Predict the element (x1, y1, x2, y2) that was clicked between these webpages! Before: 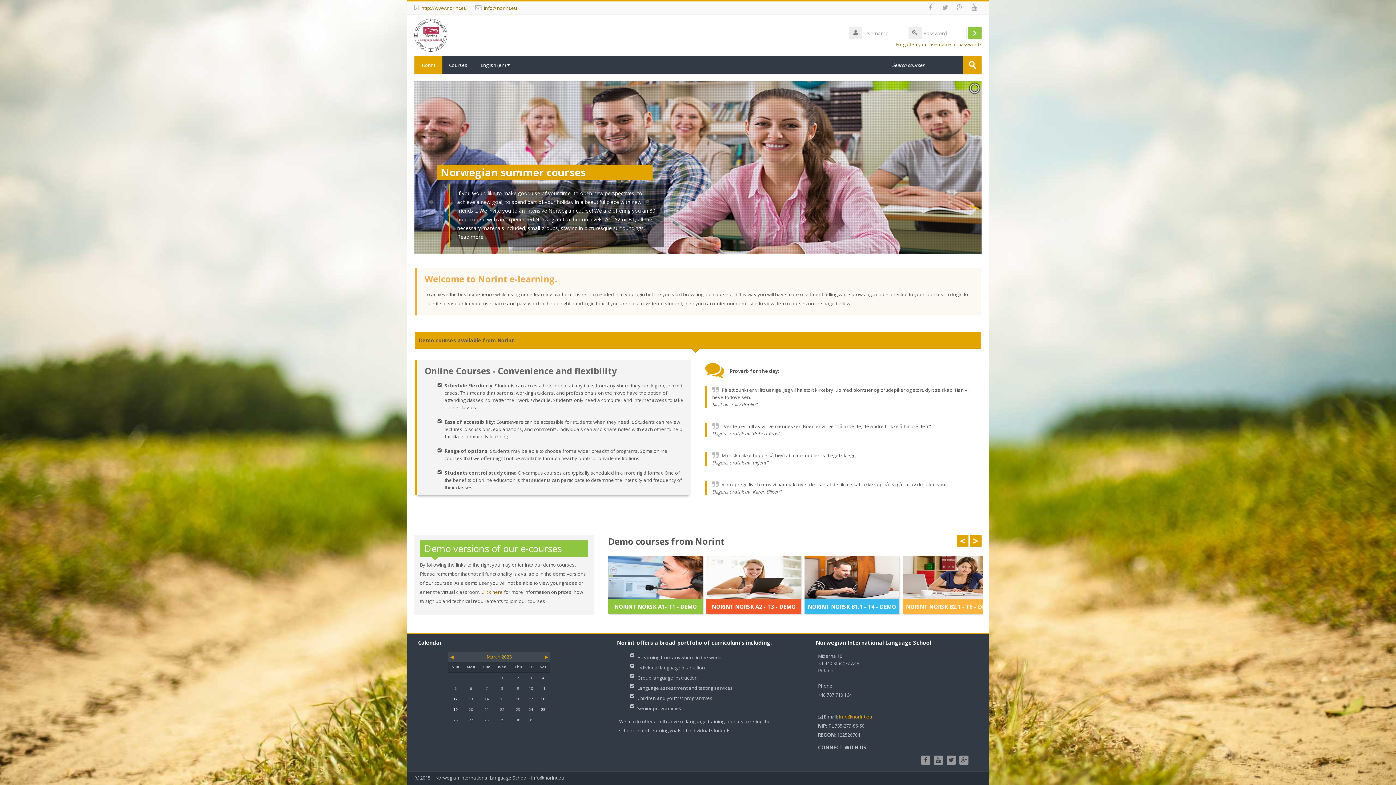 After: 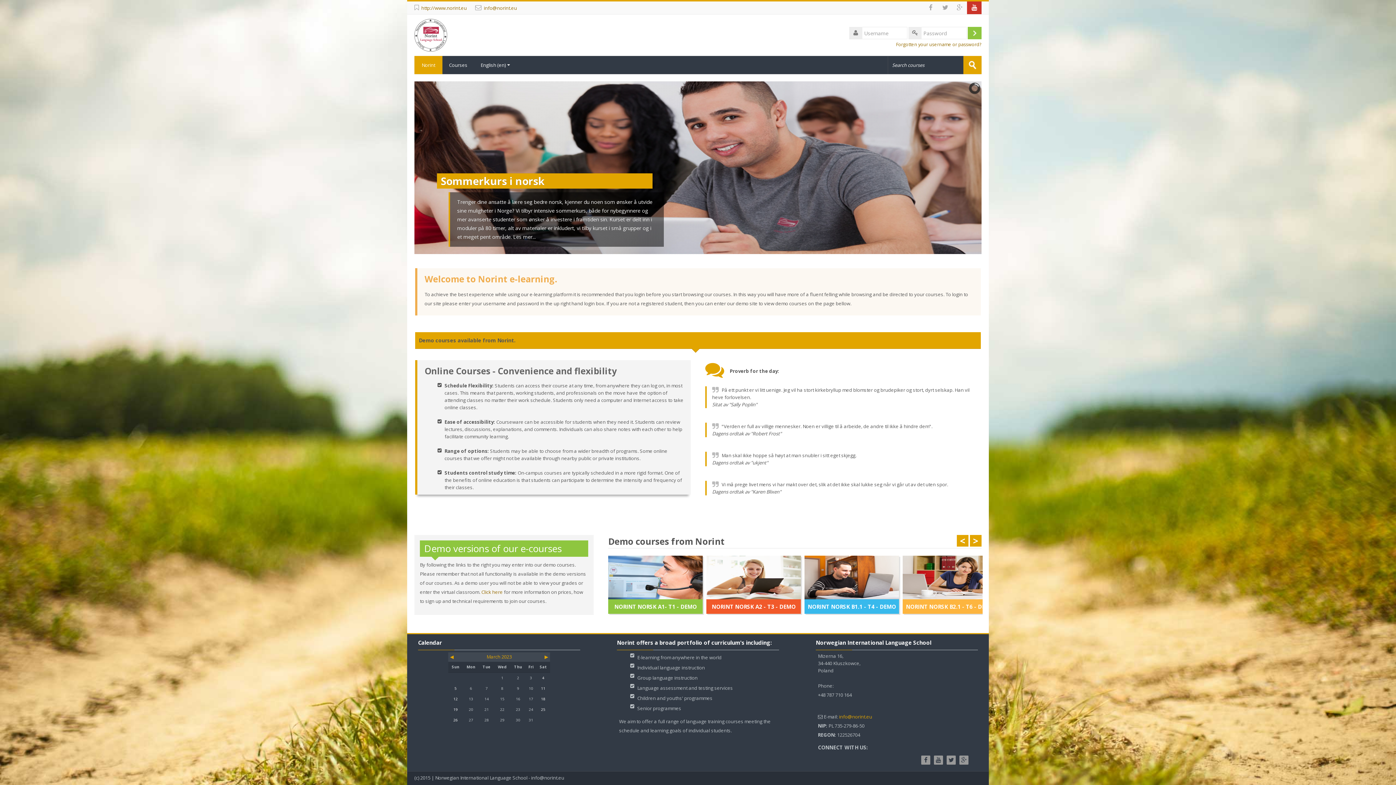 Action: bbox: (967, 1, 981, 14)